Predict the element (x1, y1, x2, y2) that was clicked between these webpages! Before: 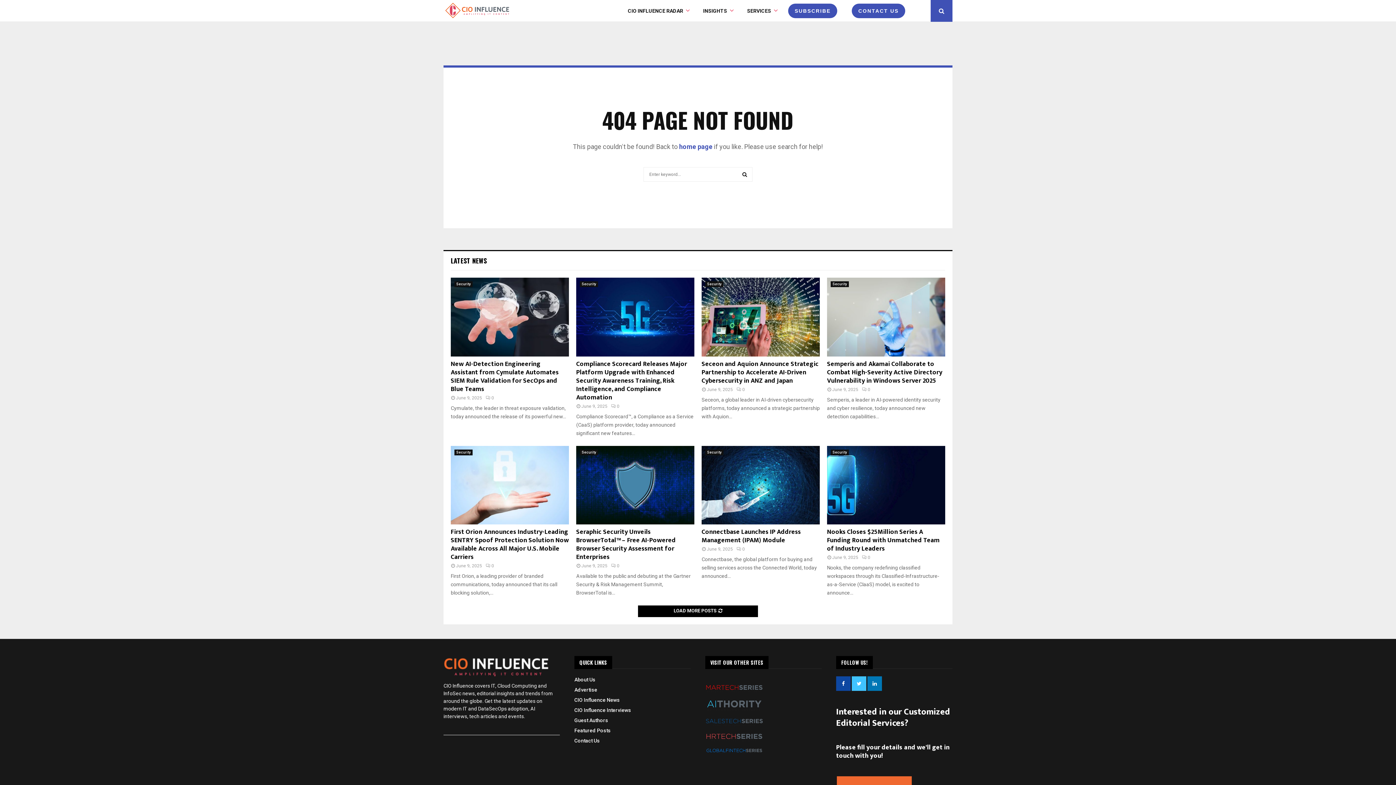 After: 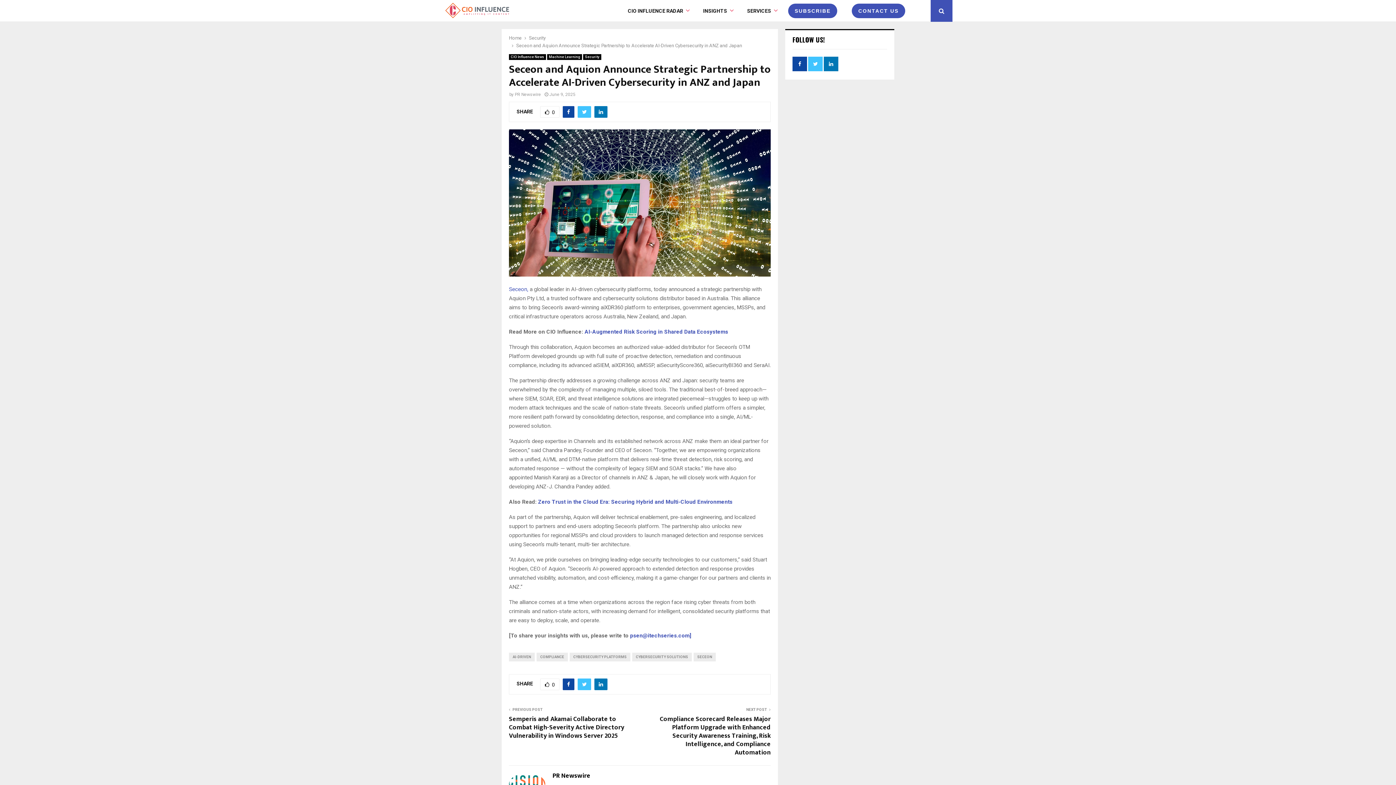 Action: bbox: (701, 358, 818, 386) label: Seceon and Aquion Announce Strategic Partnership to Accelerate AI-Driven Cybersecurity in ANZ and Japan